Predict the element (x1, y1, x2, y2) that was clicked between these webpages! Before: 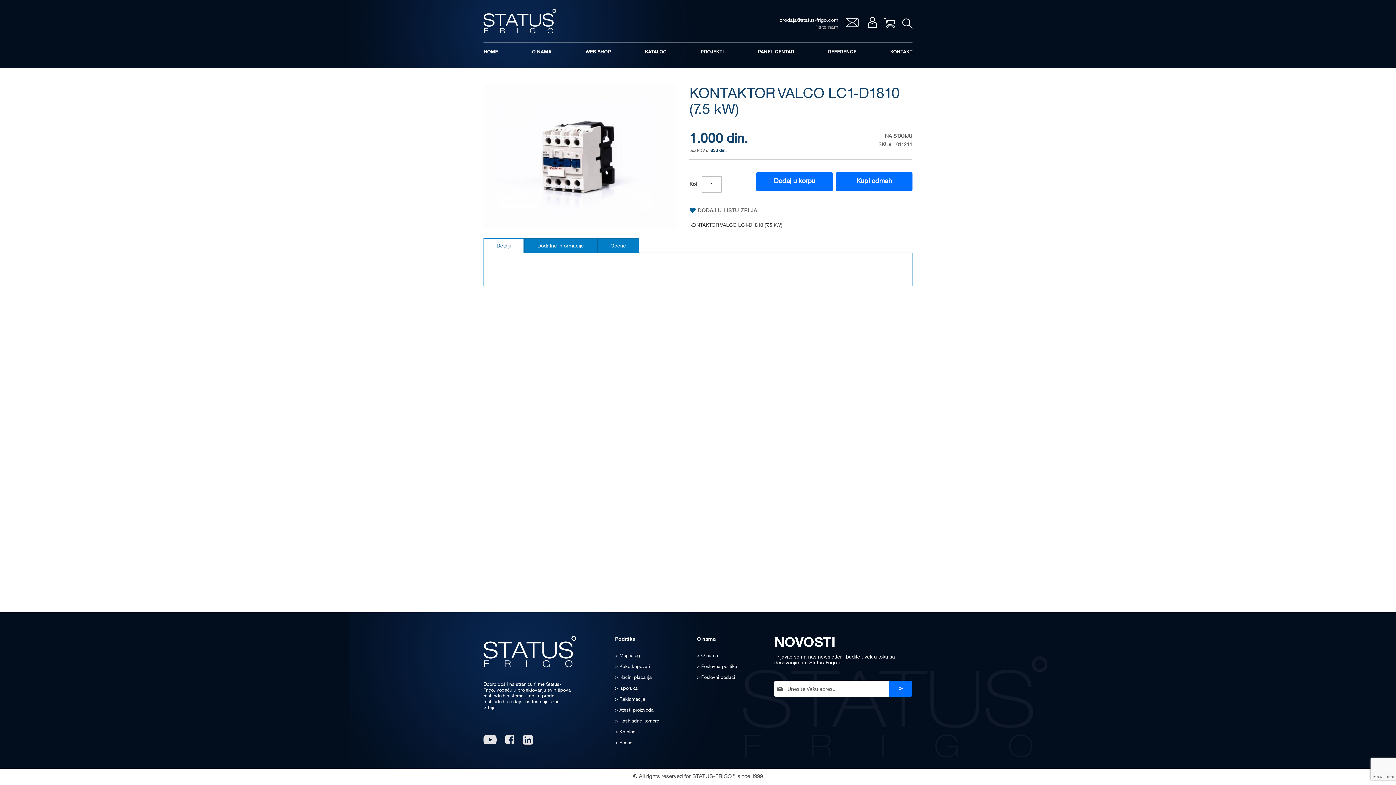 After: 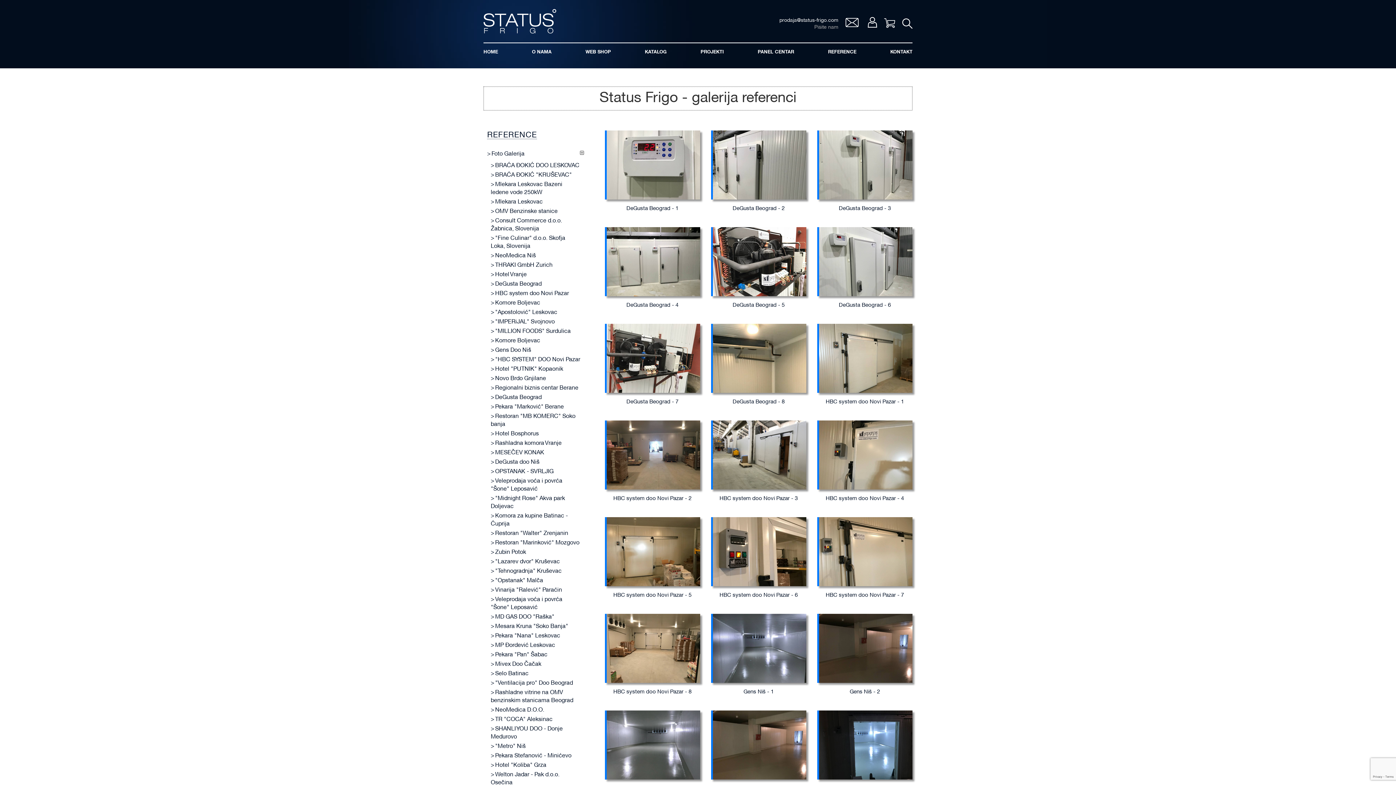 Action: label: REFERENCE bbox: (822, 42, 862, 55)